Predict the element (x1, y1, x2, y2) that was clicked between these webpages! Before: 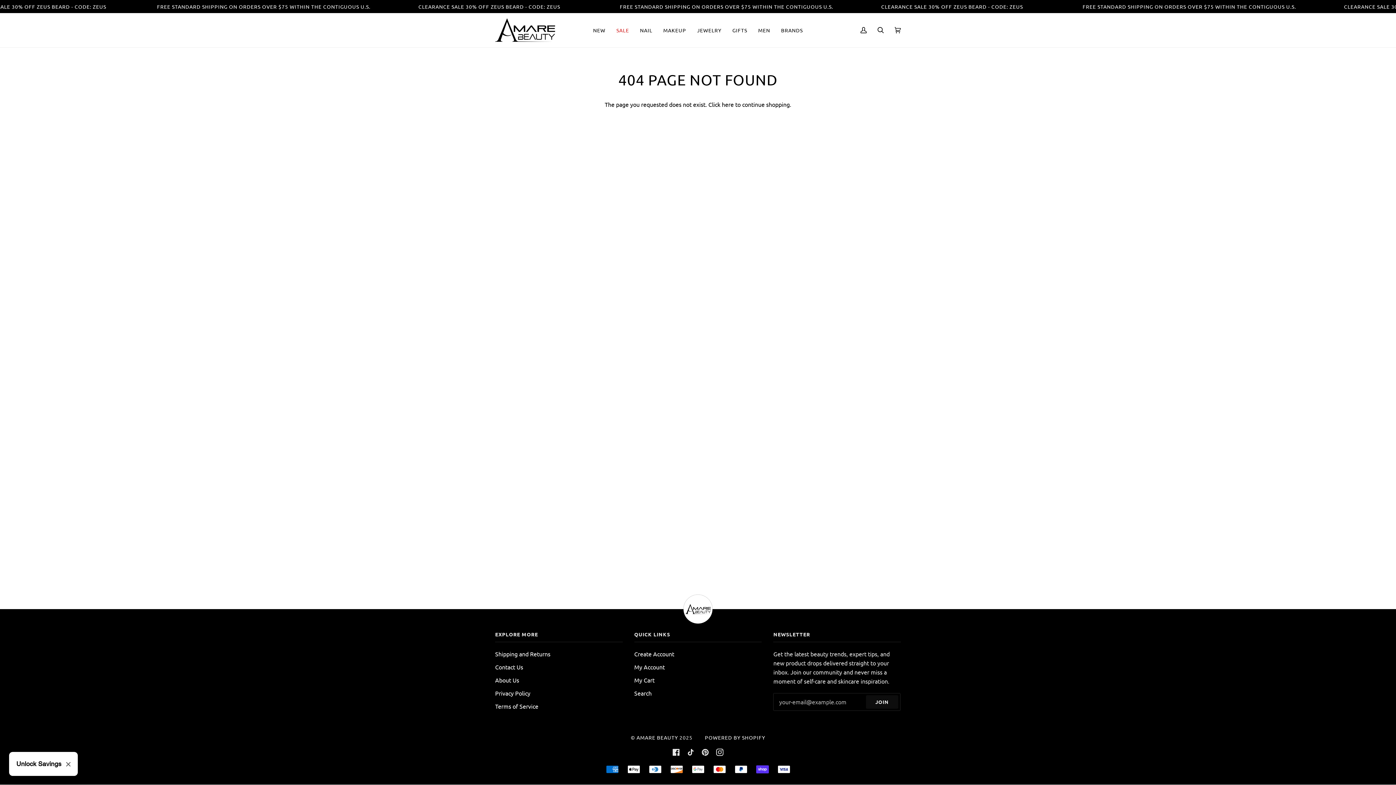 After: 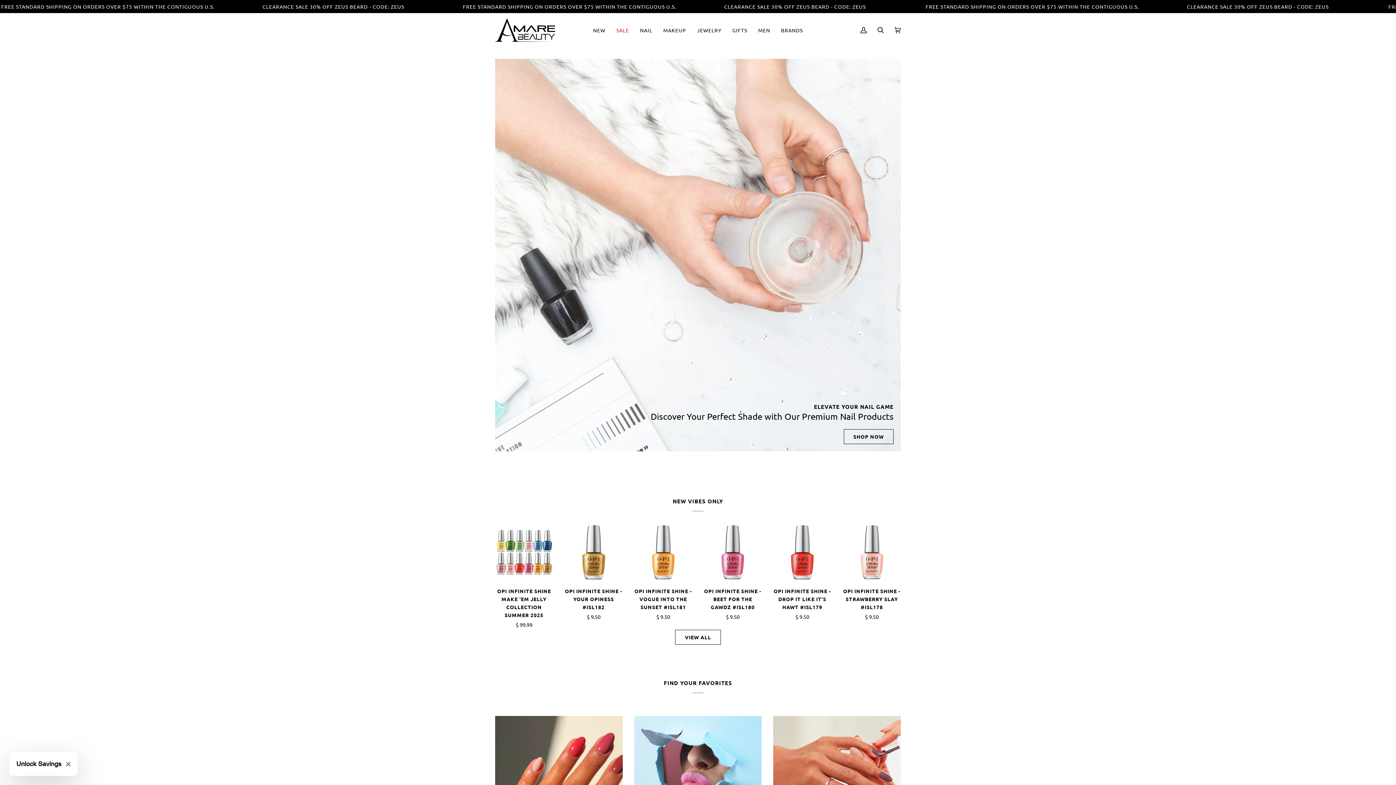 Action: bbox: (495, 18, 555, 41)